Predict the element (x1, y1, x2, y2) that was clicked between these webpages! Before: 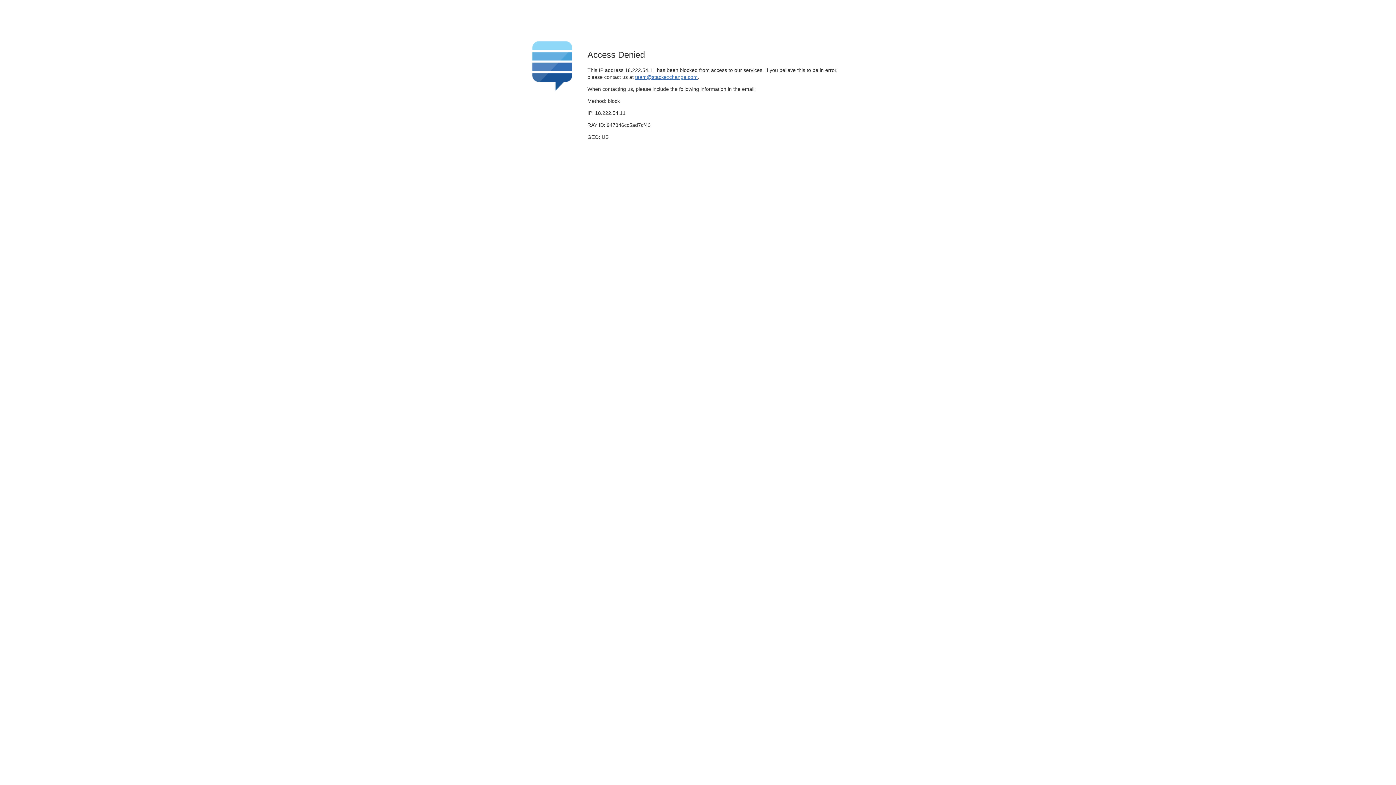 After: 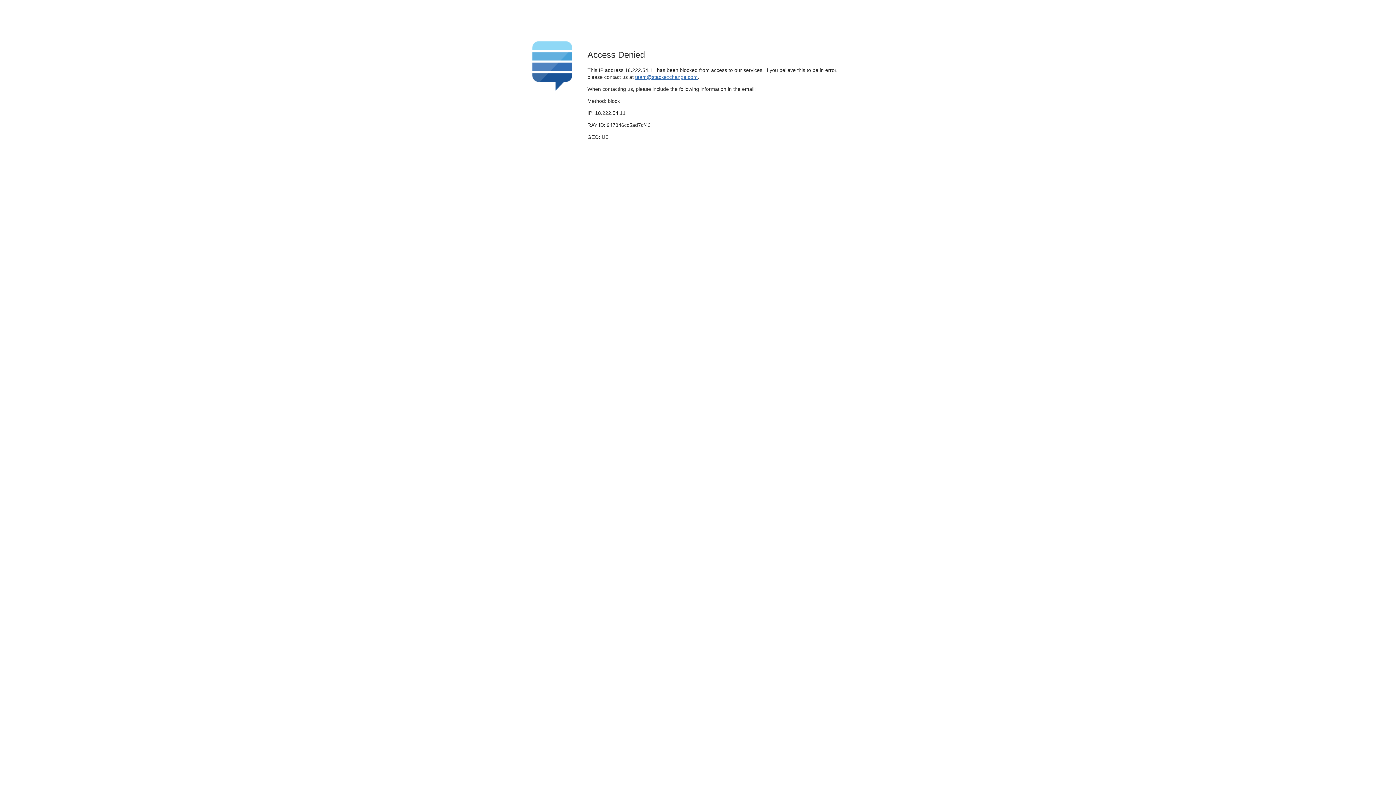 Action: label: team@stackexchange.com bbox: (635, 74, 697, 79)